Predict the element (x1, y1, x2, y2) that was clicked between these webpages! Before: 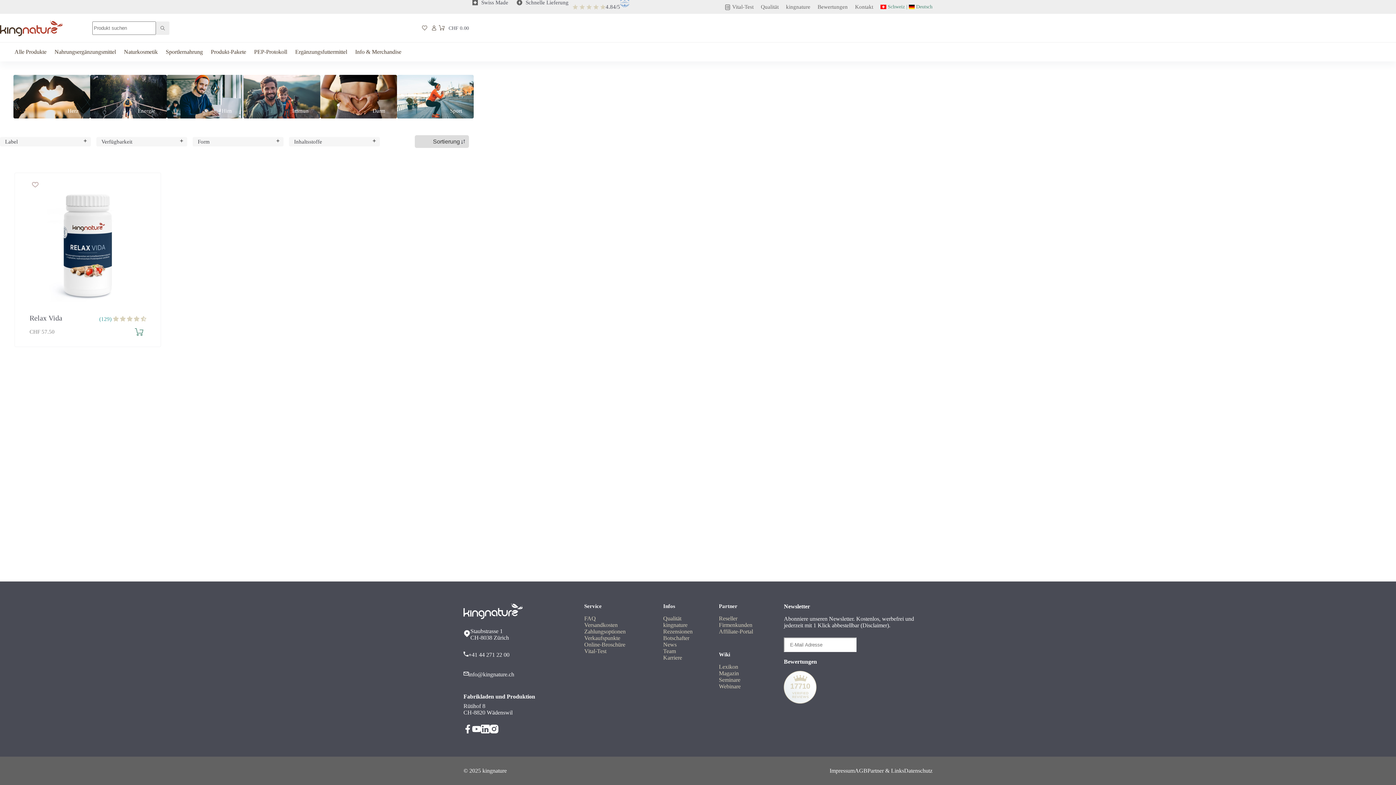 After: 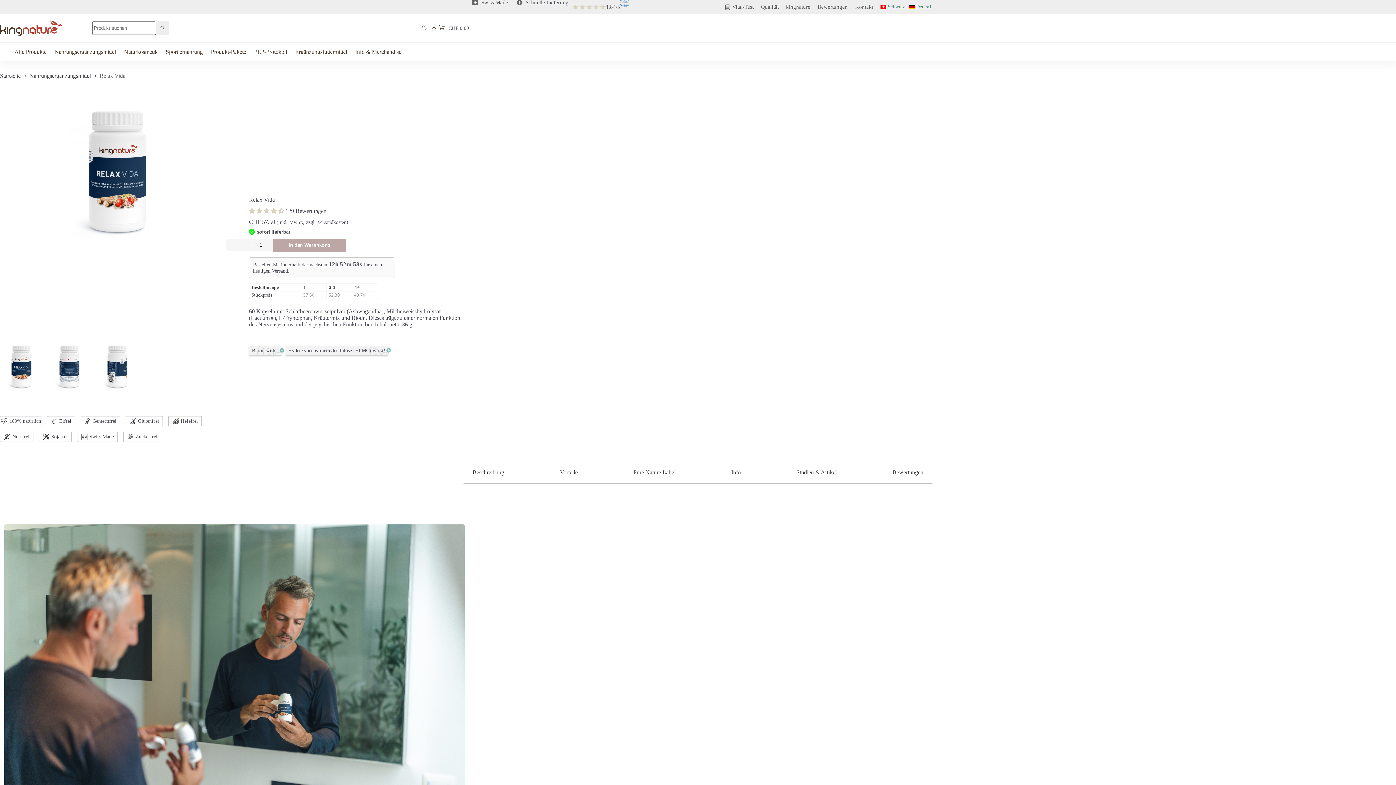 Action: bbox: (29, 187, 146, 304) label: Relax Vida